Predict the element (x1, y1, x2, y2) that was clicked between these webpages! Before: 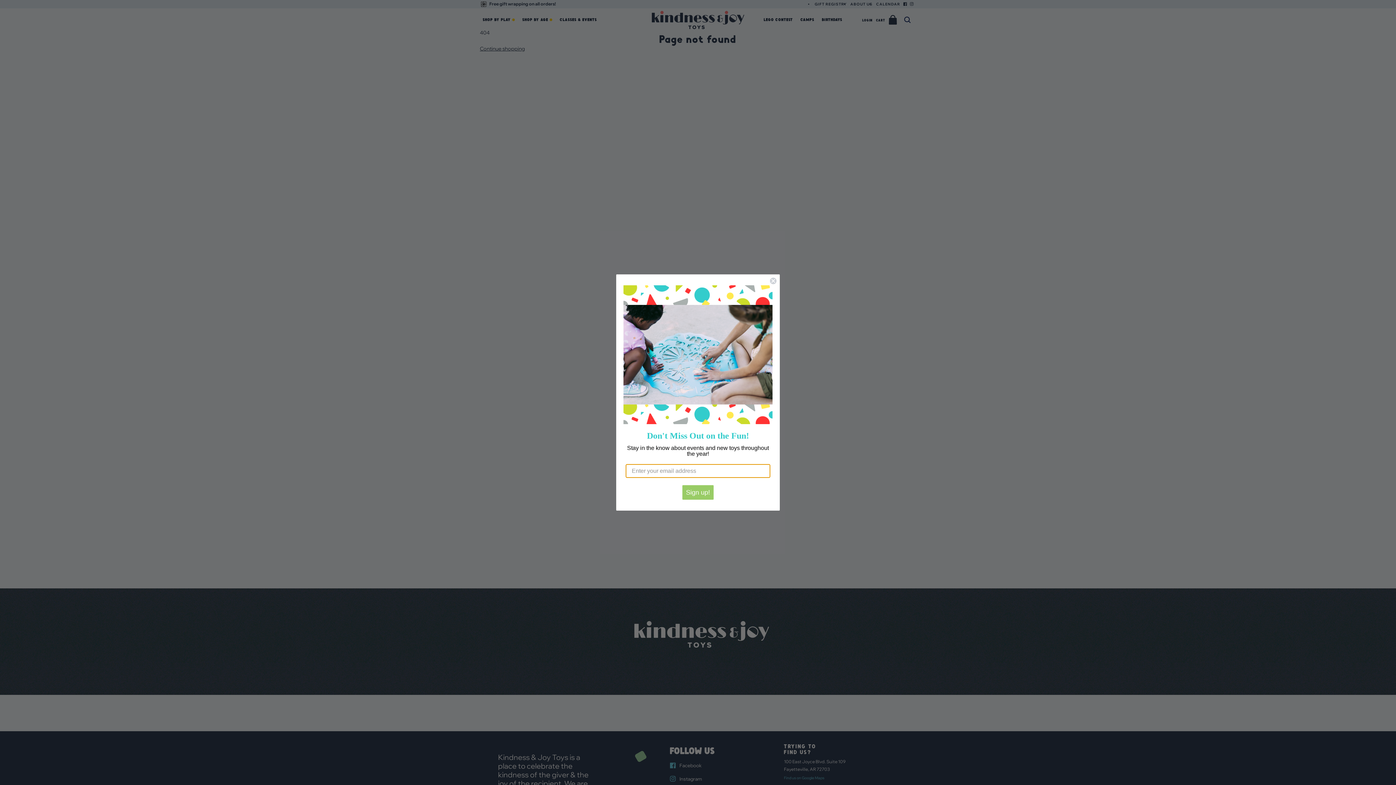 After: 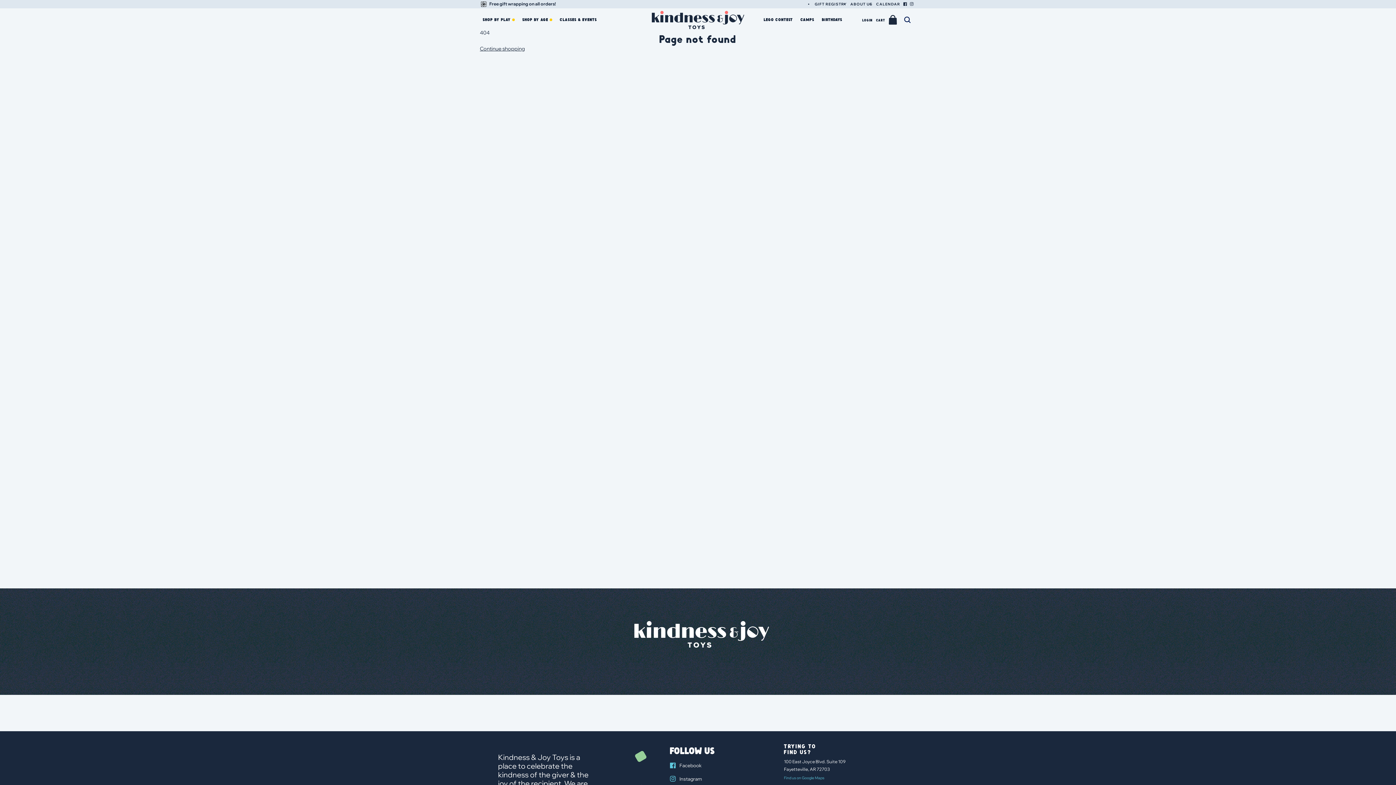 Action: bbox: (769, 277, 777, 284) label: Close dialog